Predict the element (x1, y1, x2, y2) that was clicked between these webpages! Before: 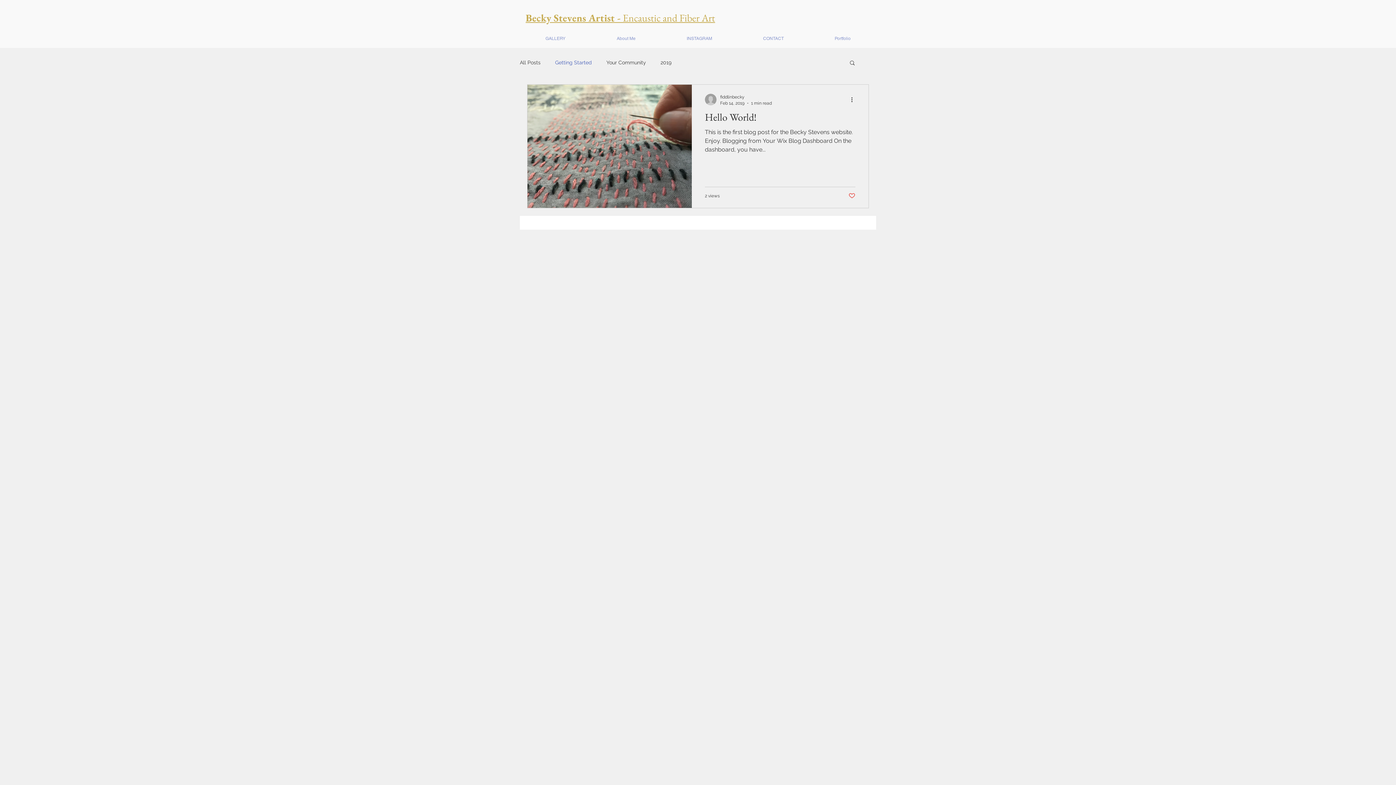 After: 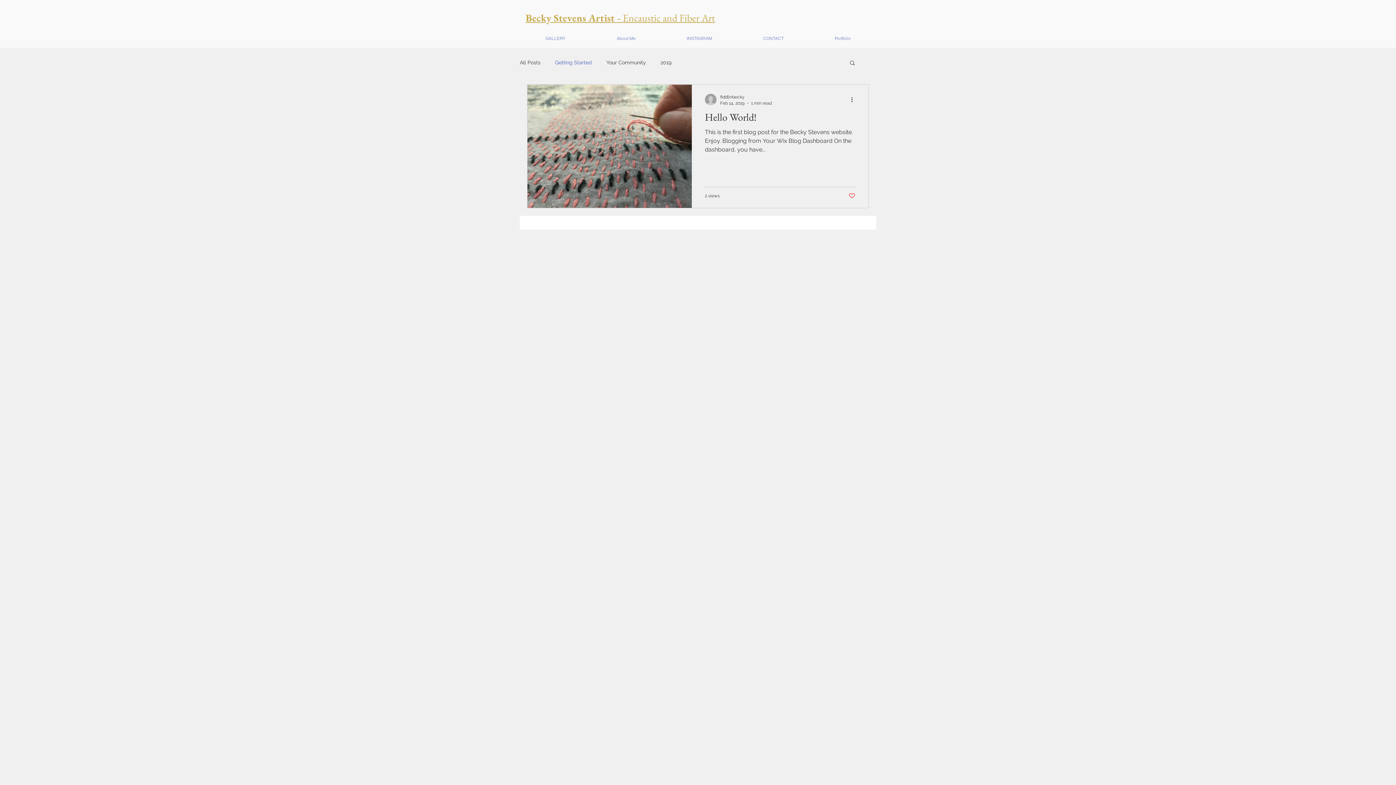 Action: bbox: (848, 192, 855, 199) label: Like post